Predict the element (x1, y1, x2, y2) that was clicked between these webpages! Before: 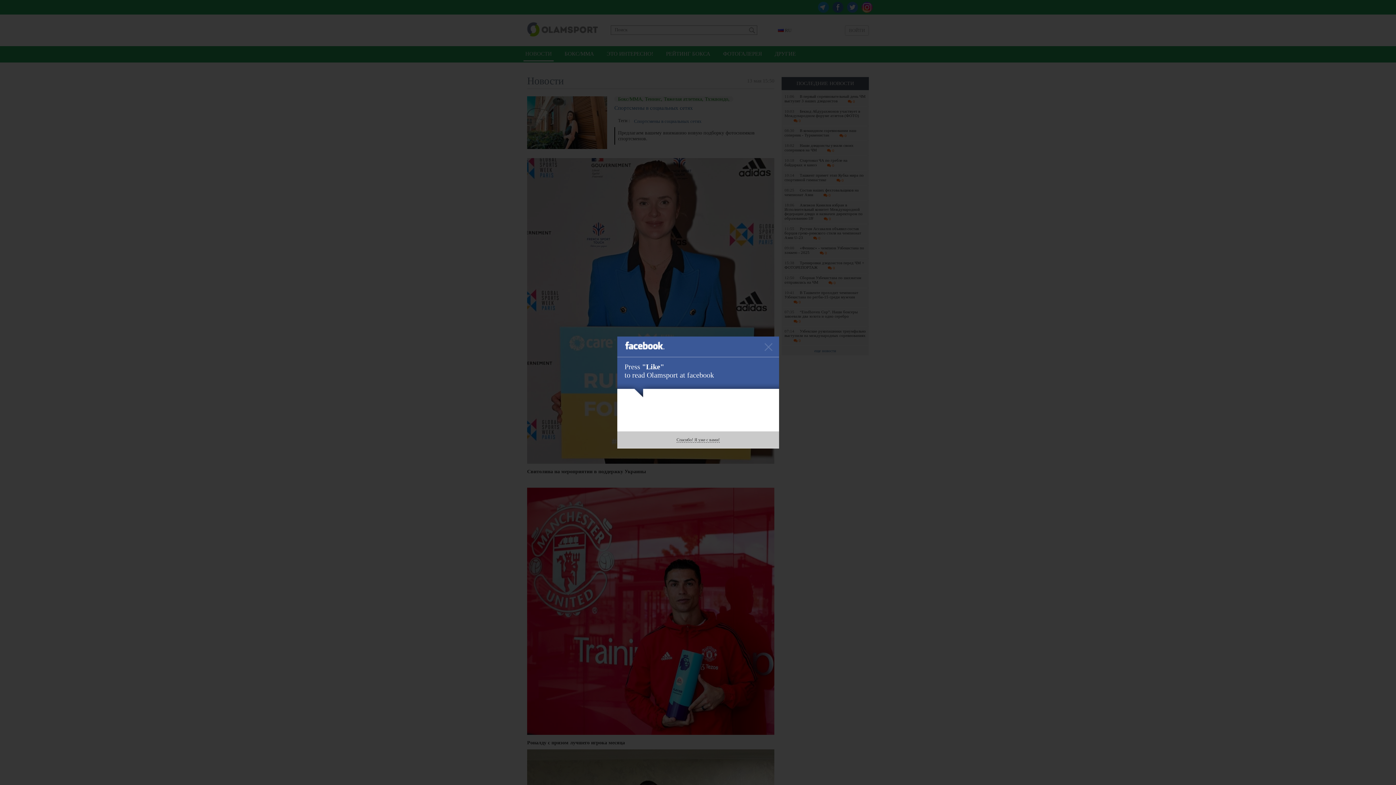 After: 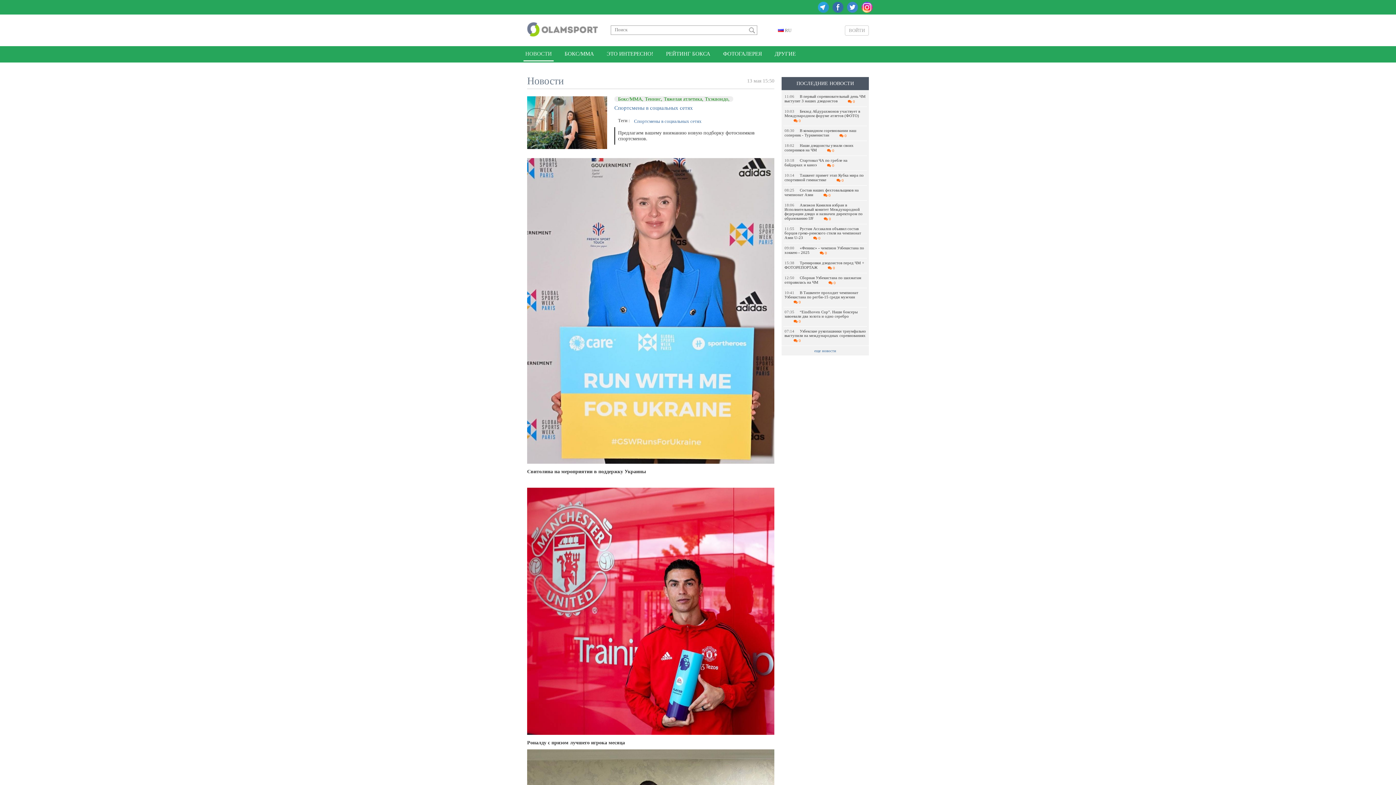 Action: bbox: (760, 338, 777, 356)